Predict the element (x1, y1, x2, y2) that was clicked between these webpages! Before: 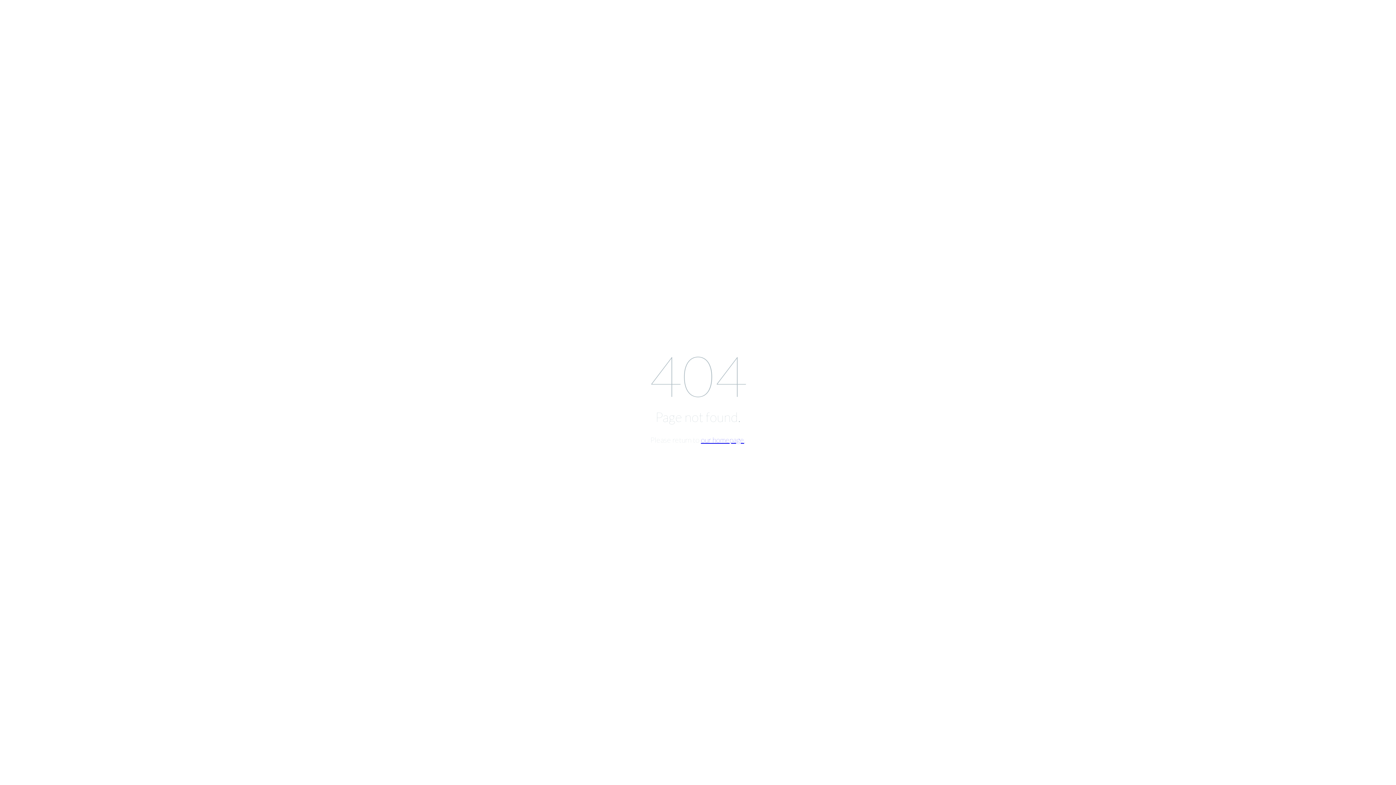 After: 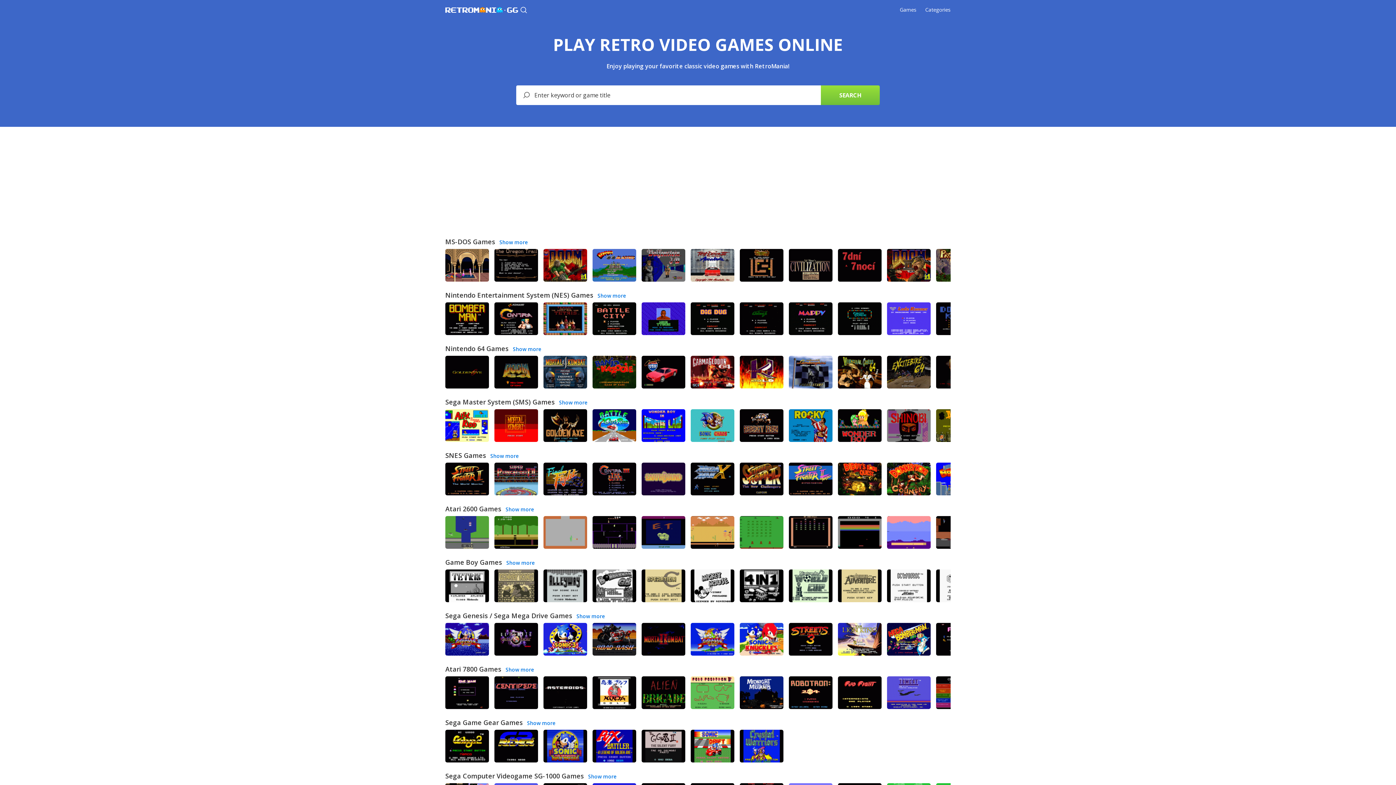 Action: bbox: (701, 435, 744, 444) label: our homepage